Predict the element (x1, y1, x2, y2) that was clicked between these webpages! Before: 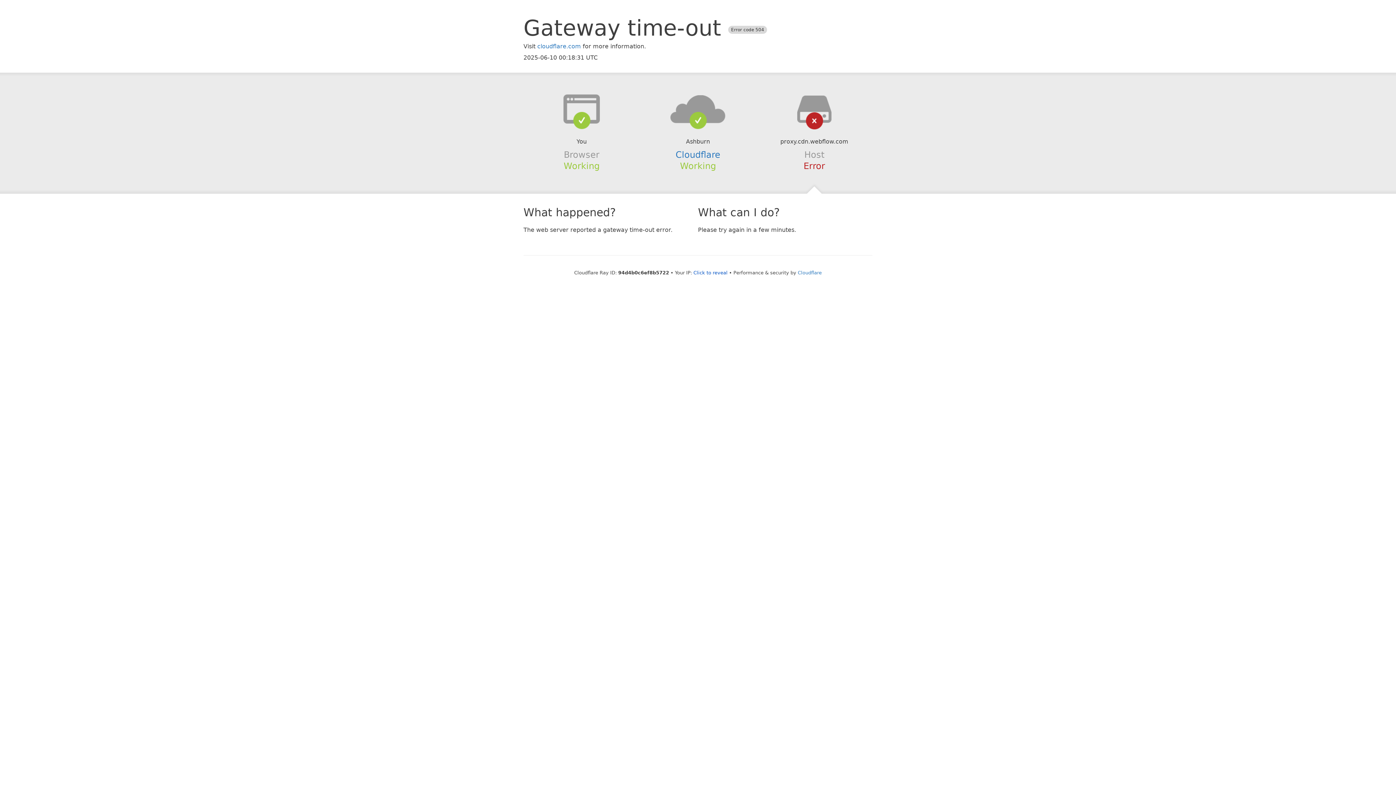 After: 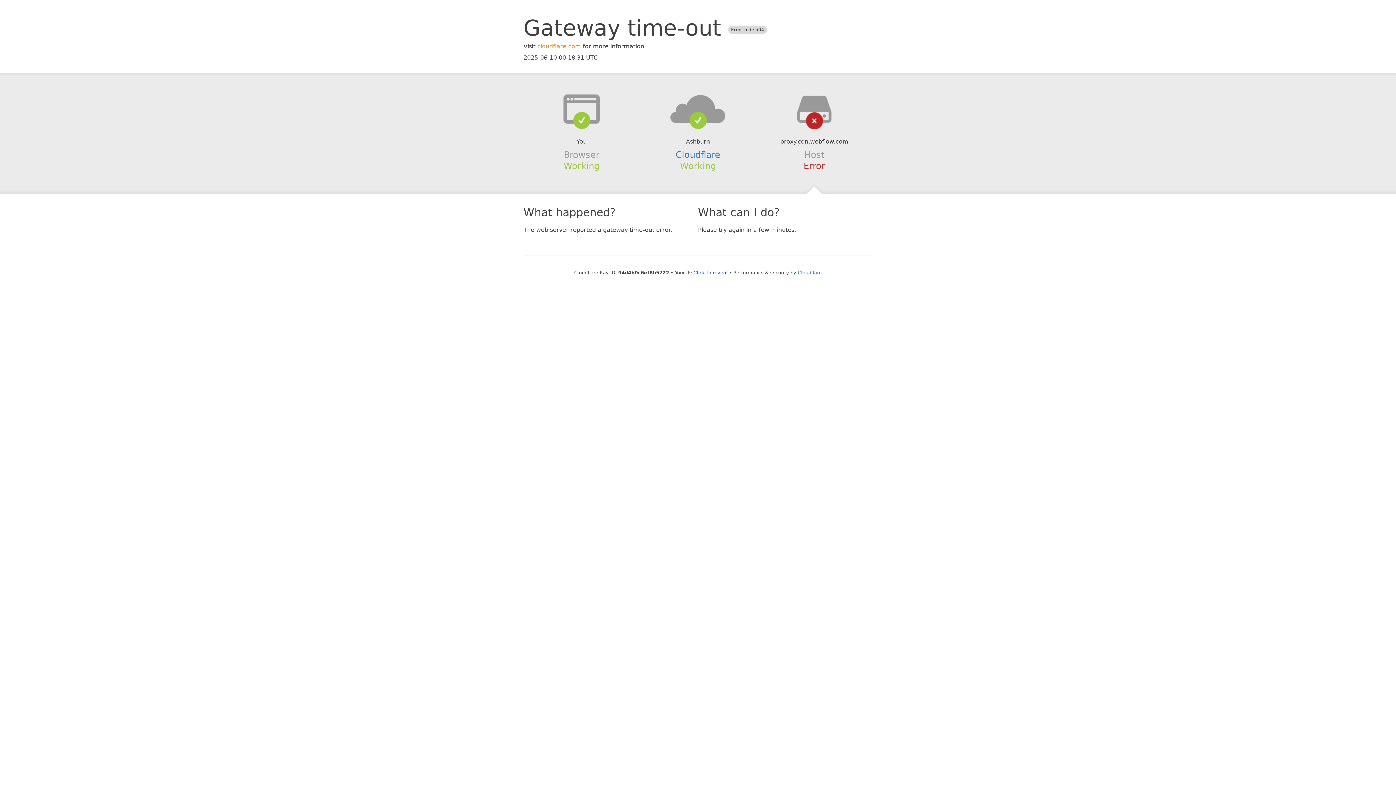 Action: bbox: (537, 42, 581, 49) label: cloudflare.com